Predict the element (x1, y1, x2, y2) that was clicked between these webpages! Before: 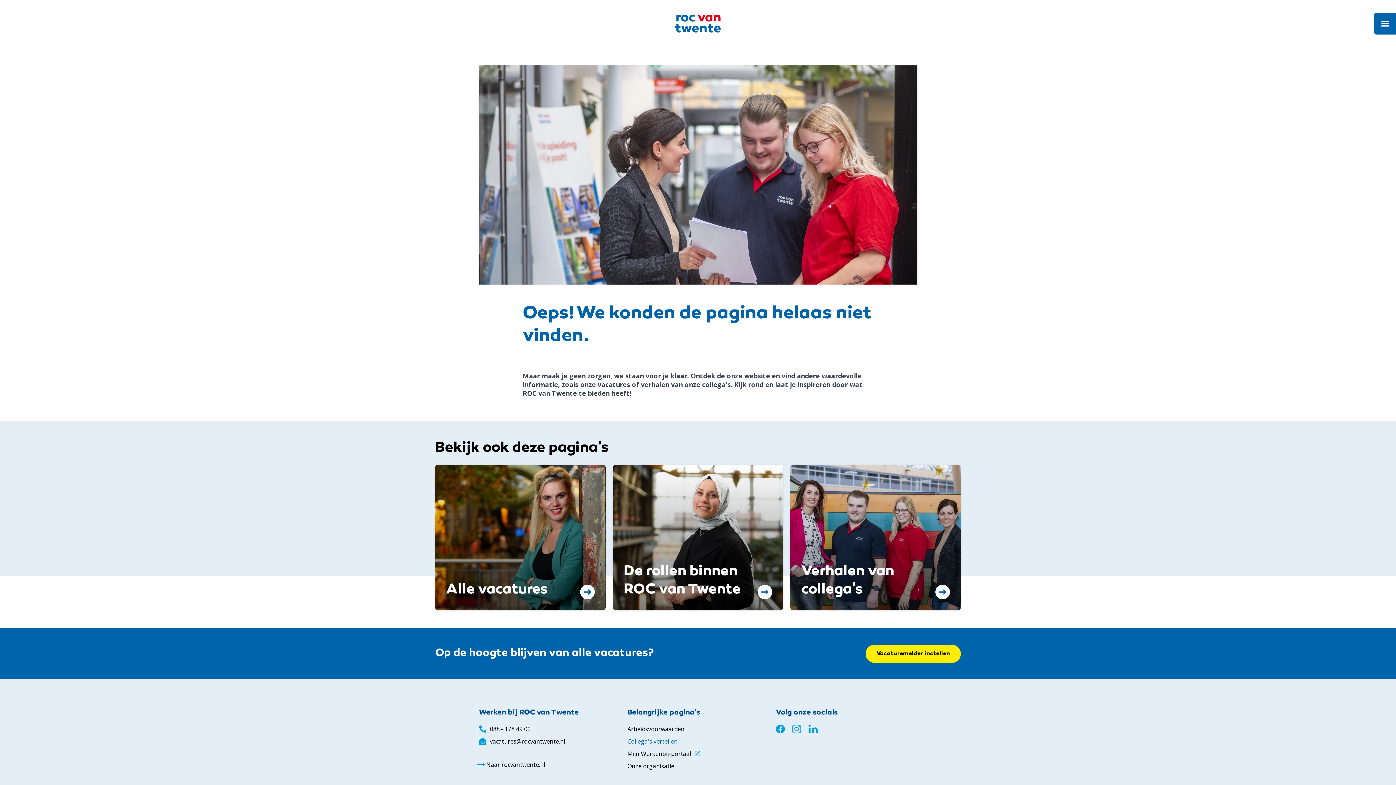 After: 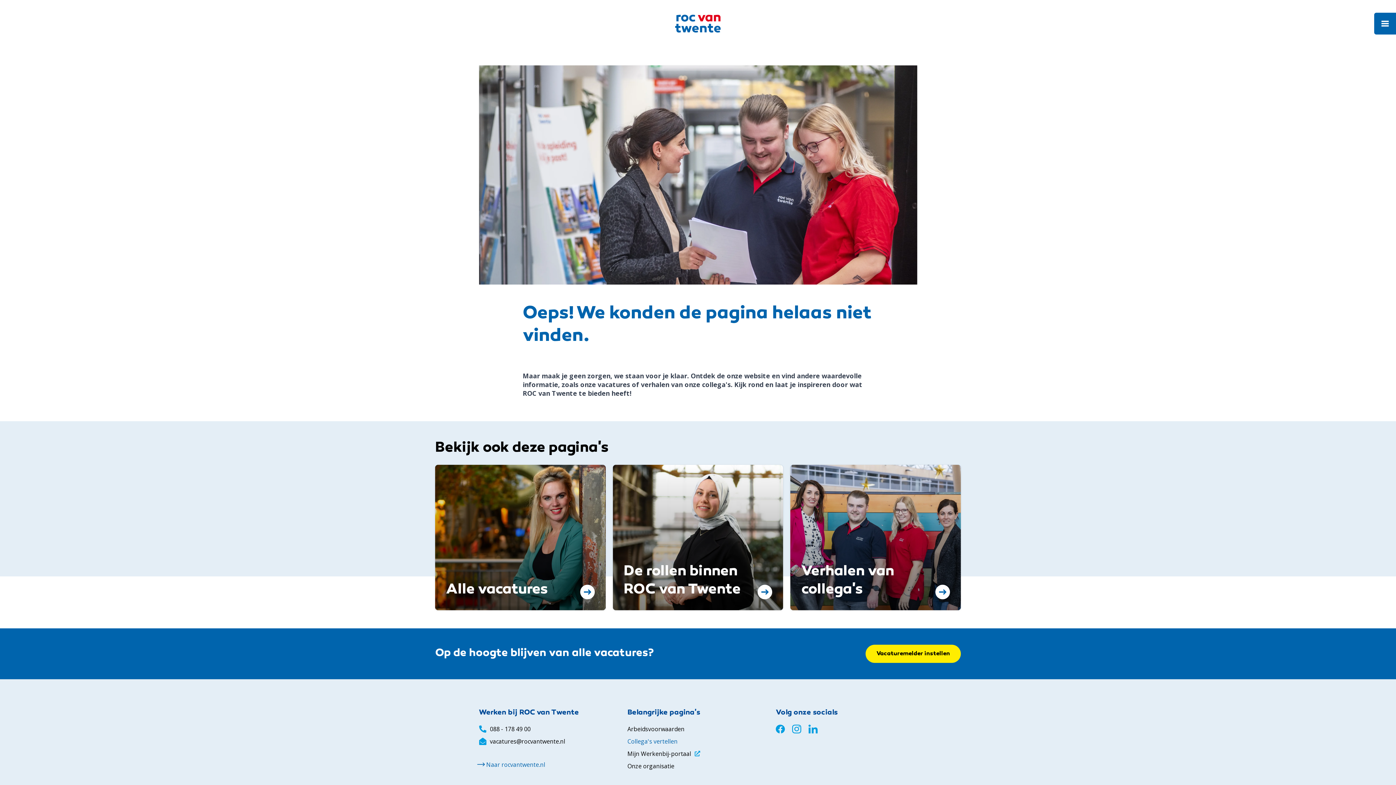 Action: bbox: (479, 760, 620, 769) label: Naar rocvantwente.nl